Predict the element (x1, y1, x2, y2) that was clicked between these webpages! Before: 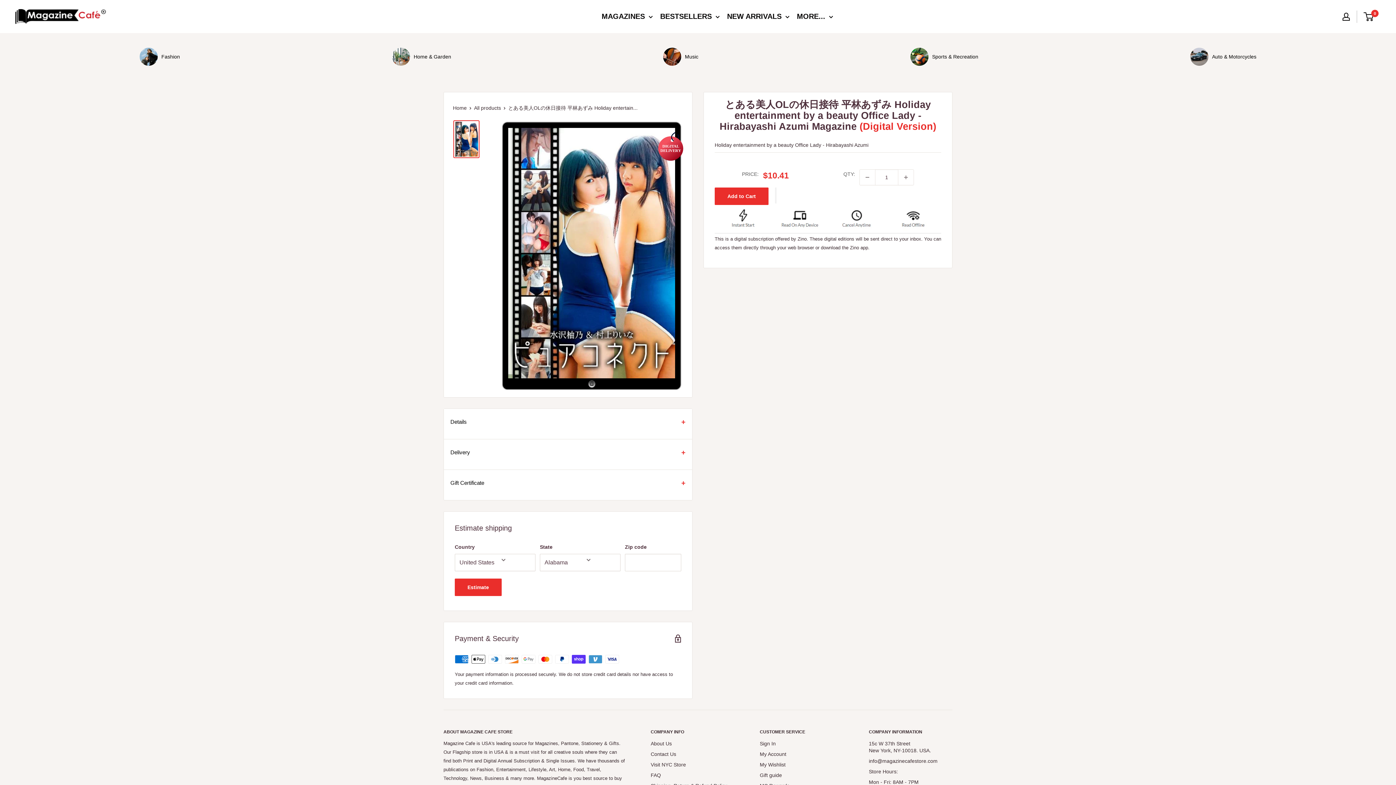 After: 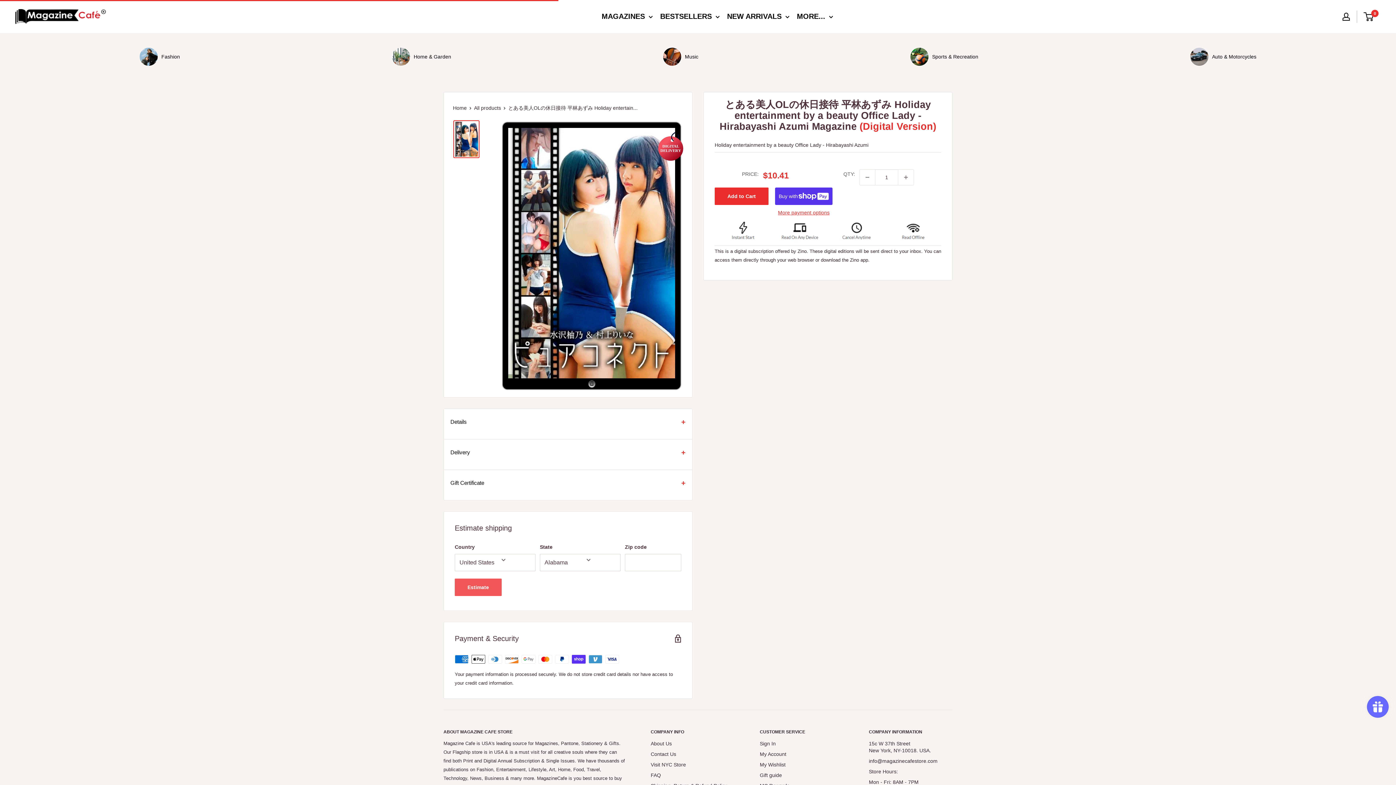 Action: label: Estimate bbox: (454, 578, 501, 596)